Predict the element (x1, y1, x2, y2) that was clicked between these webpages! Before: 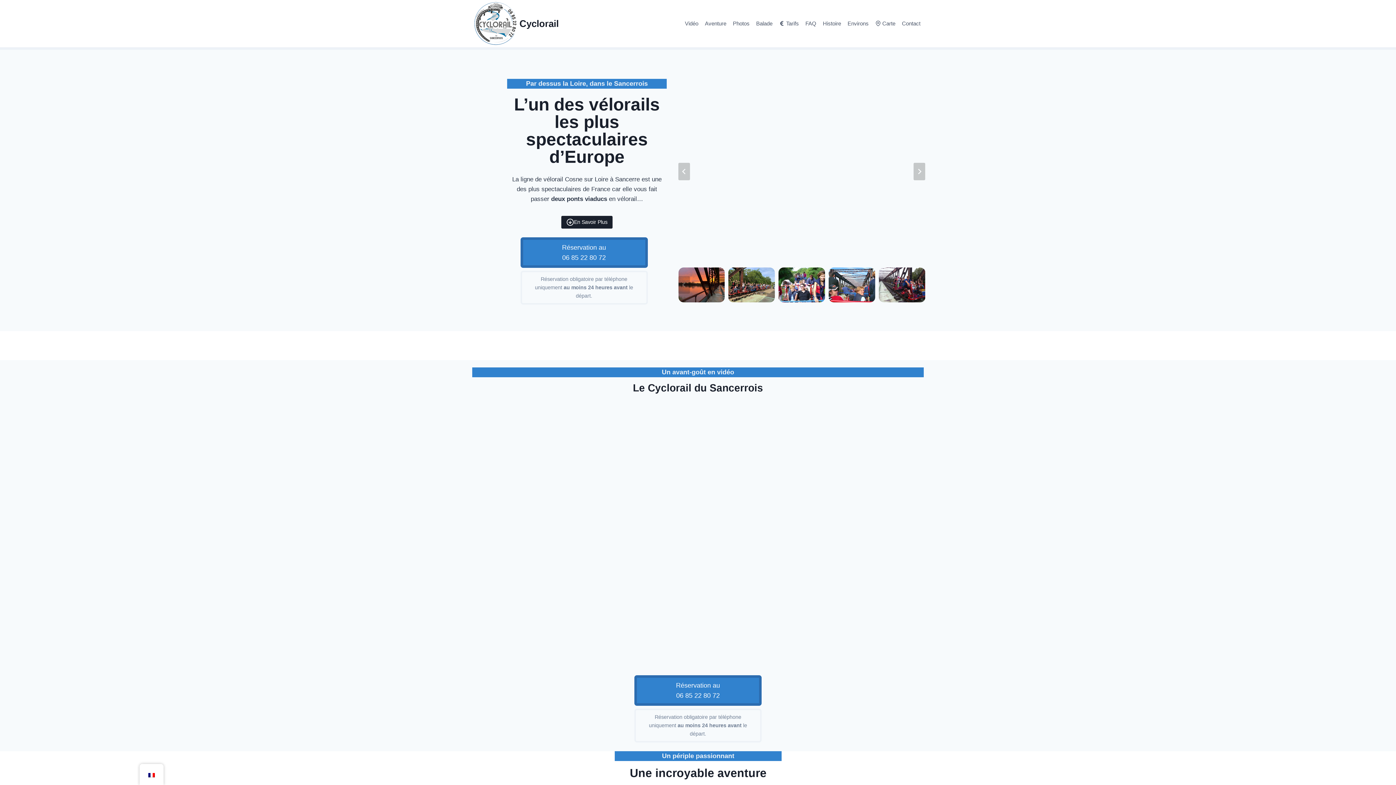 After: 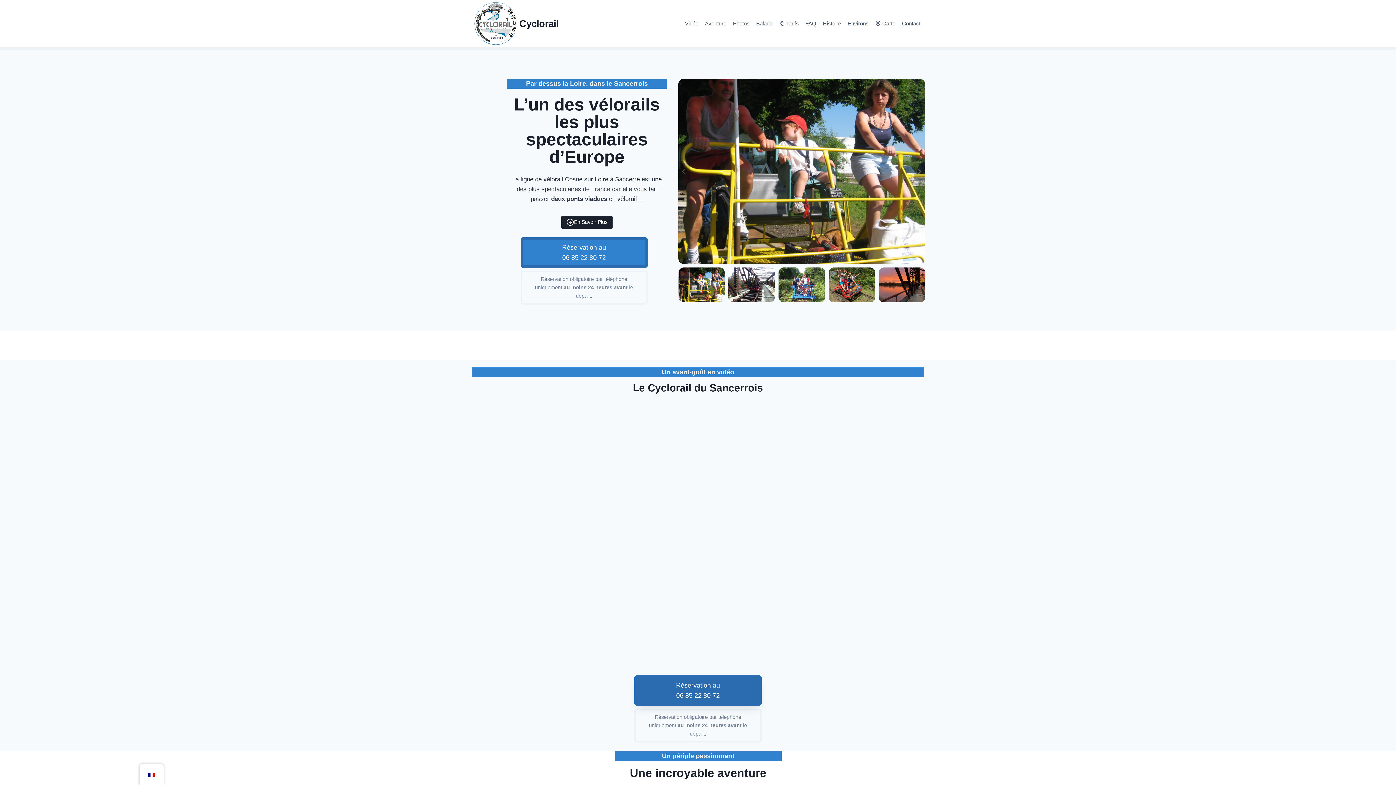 Action: bbox: (634, 675, 761, 706) label: Réservation au
06 85 22 80 72